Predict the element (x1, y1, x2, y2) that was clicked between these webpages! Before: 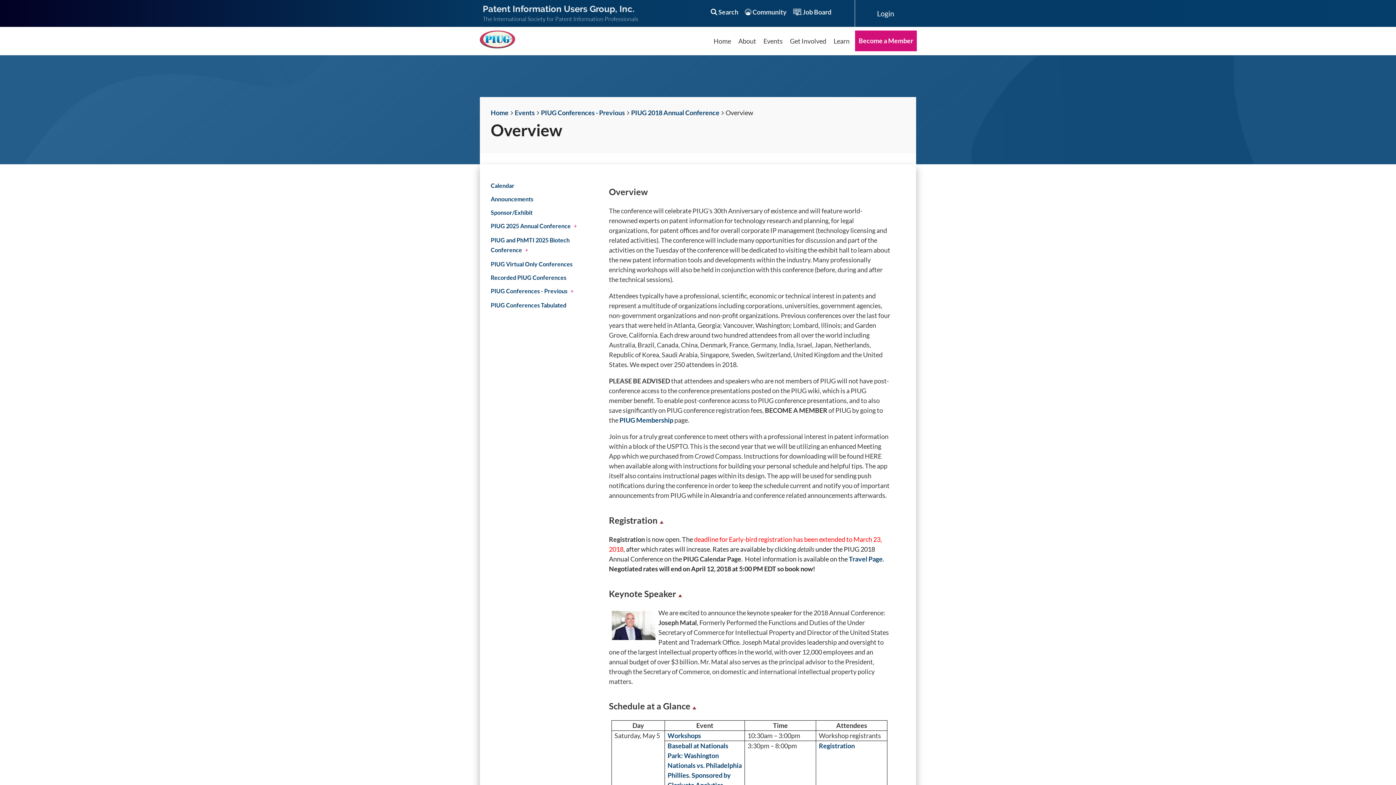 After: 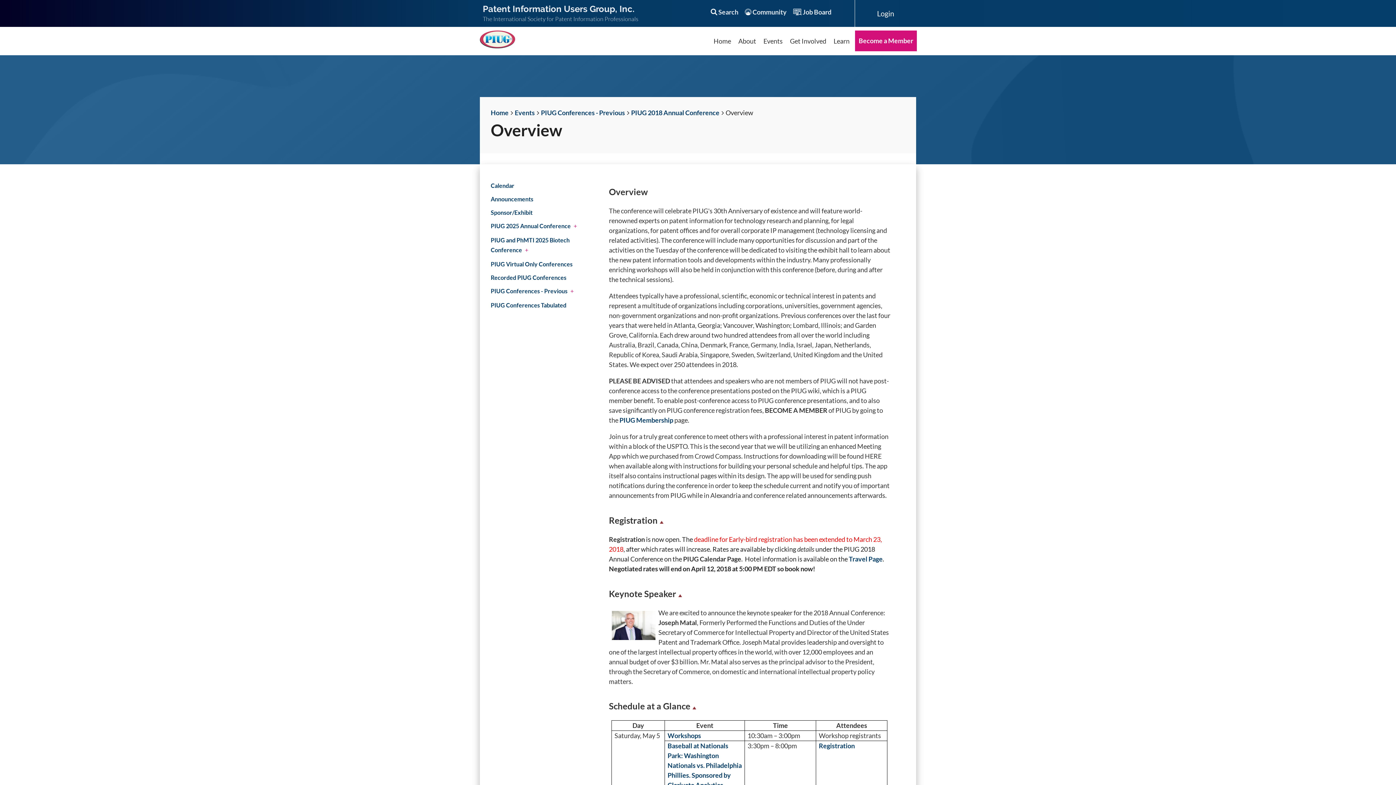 Action: bbox: (659, 515, 664, 525)